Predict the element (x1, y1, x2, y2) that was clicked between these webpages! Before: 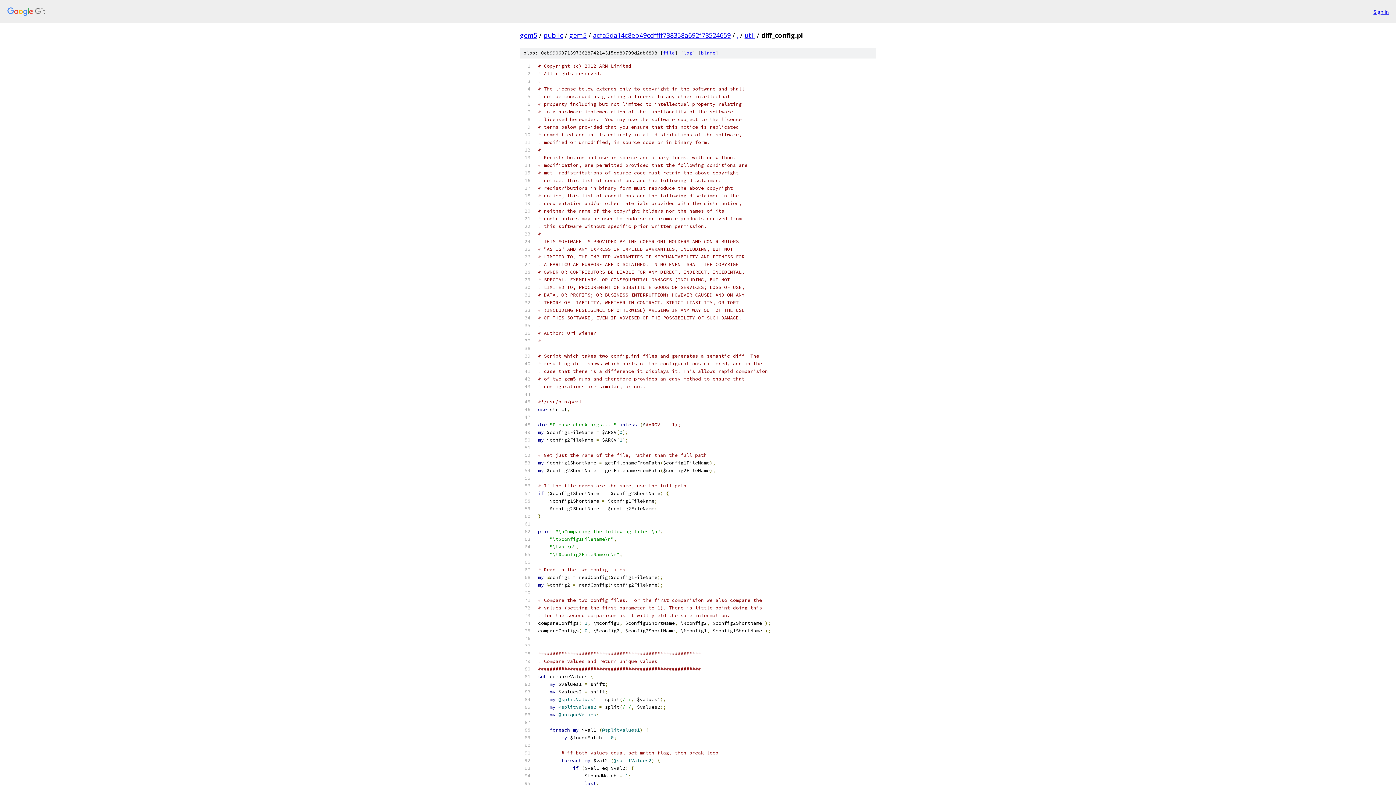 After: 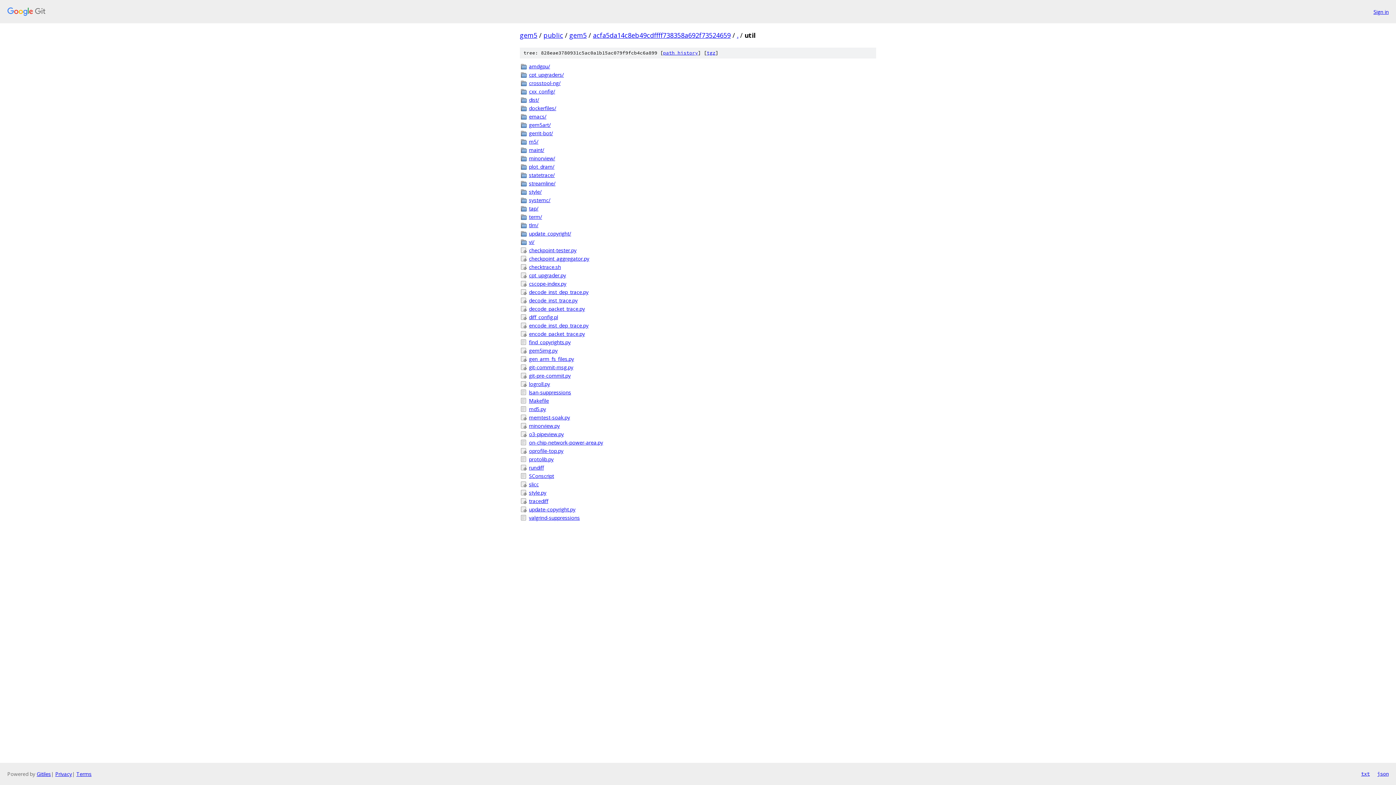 Action: label: util bbox: (744, 30, 755, 39)